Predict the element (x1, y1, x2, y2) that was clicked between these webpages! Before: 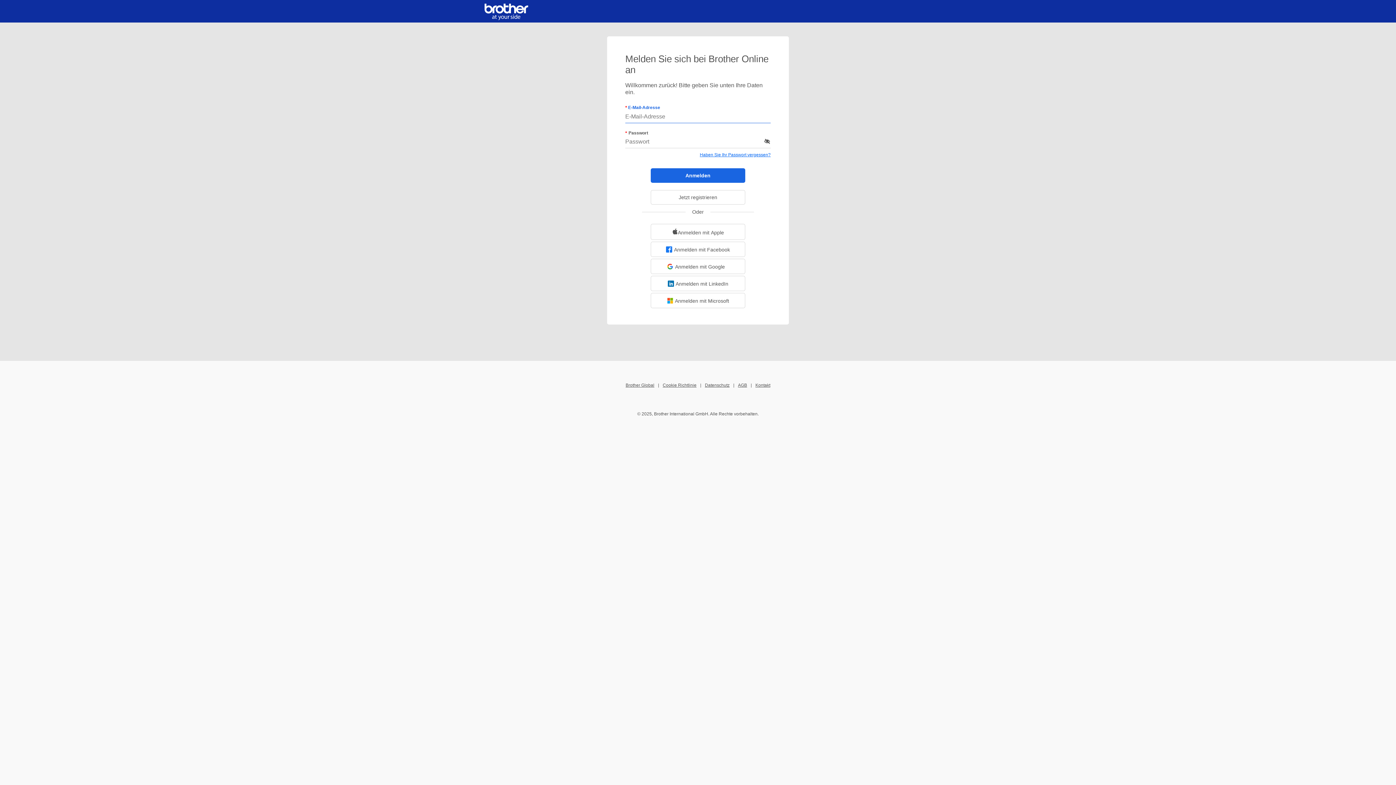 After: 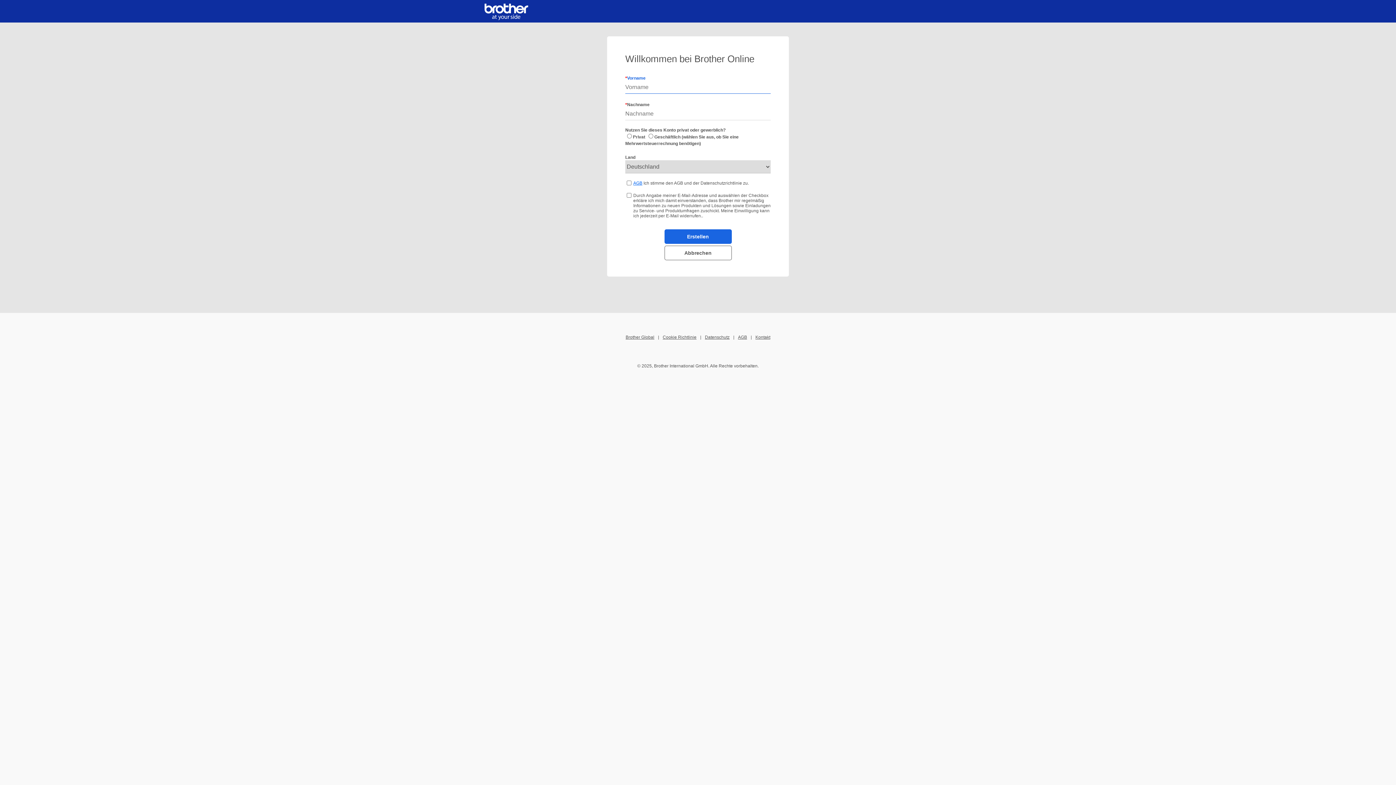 Action: label: Jetzt registrieren bbox: (650, 190, 745, 204)